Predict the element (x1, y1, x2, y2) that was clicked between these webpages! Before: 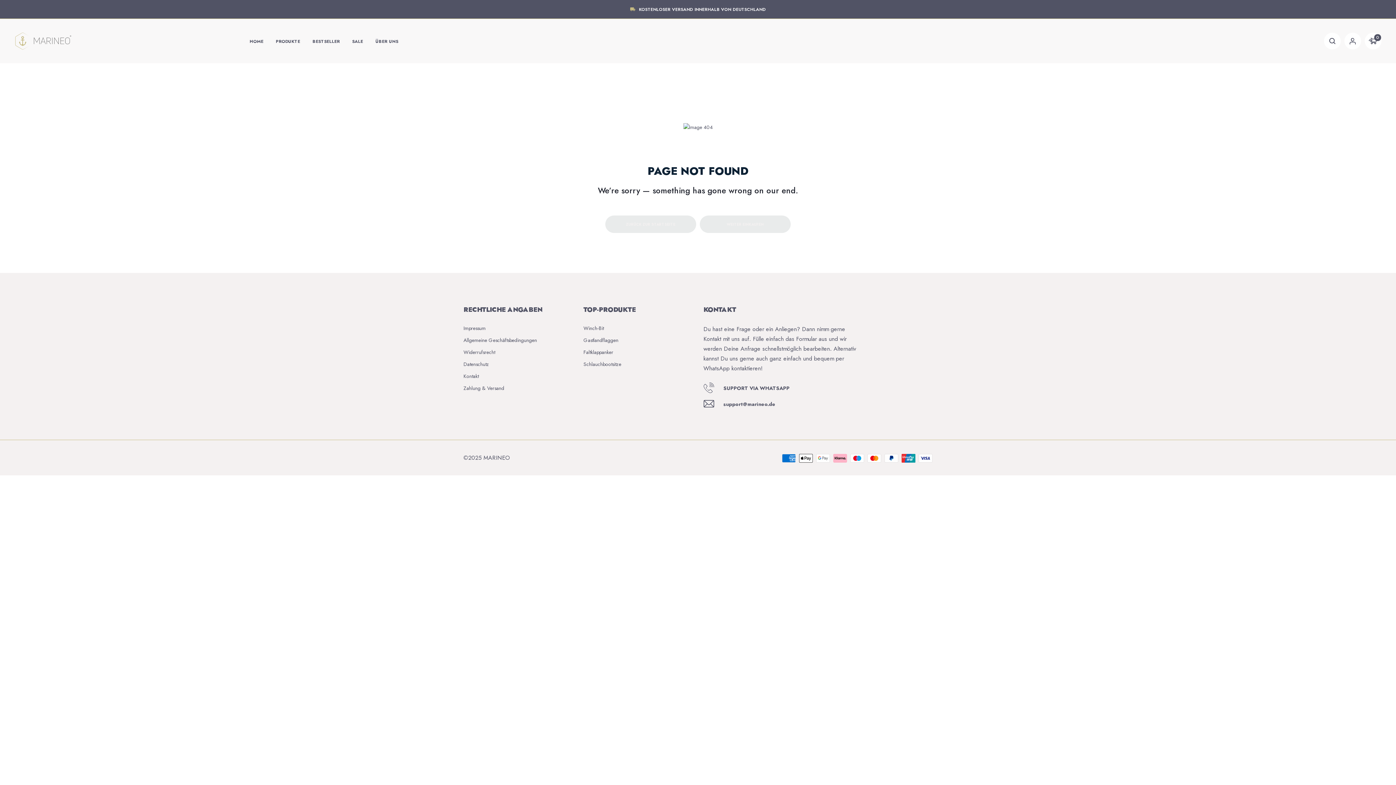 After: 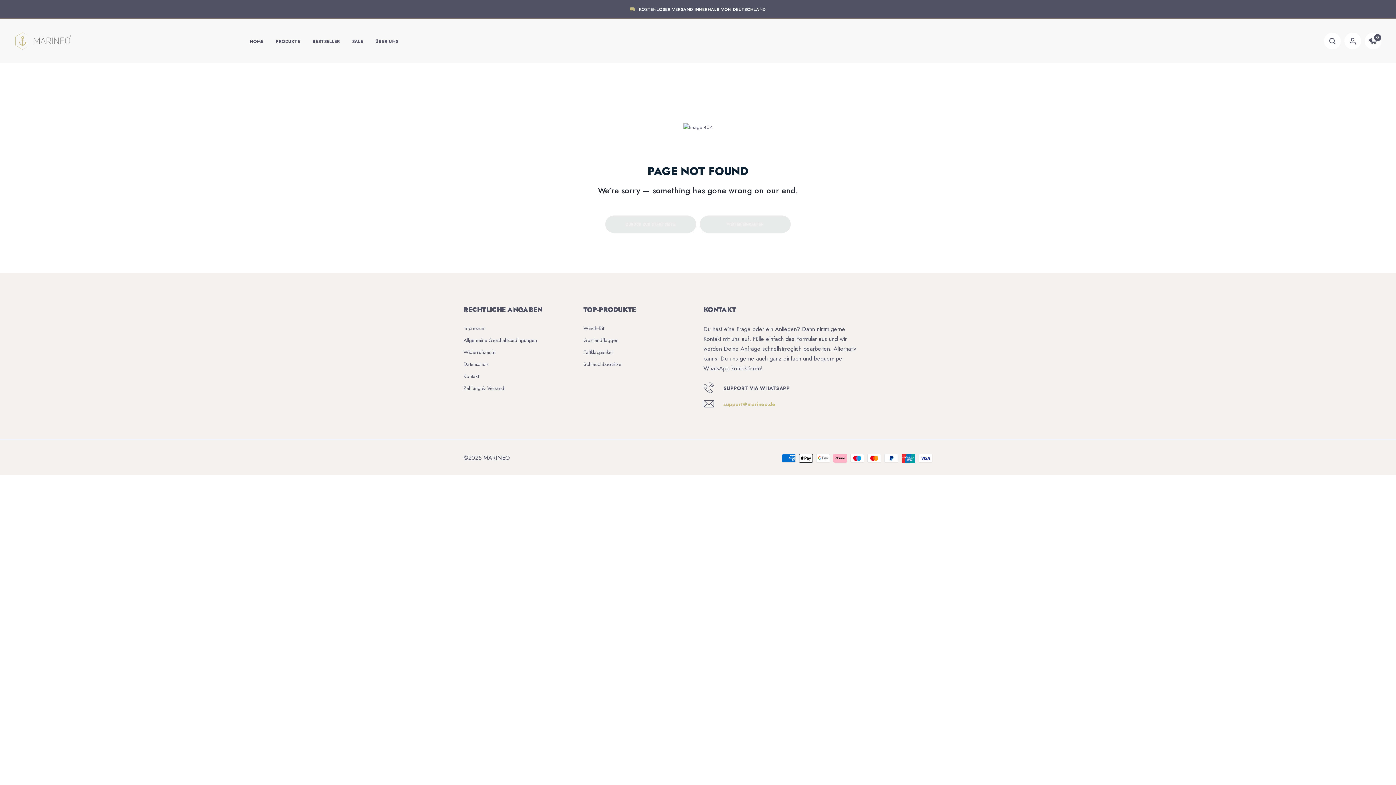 Action: label: support@marineo.de bbox: (723, 400, 775, 408)